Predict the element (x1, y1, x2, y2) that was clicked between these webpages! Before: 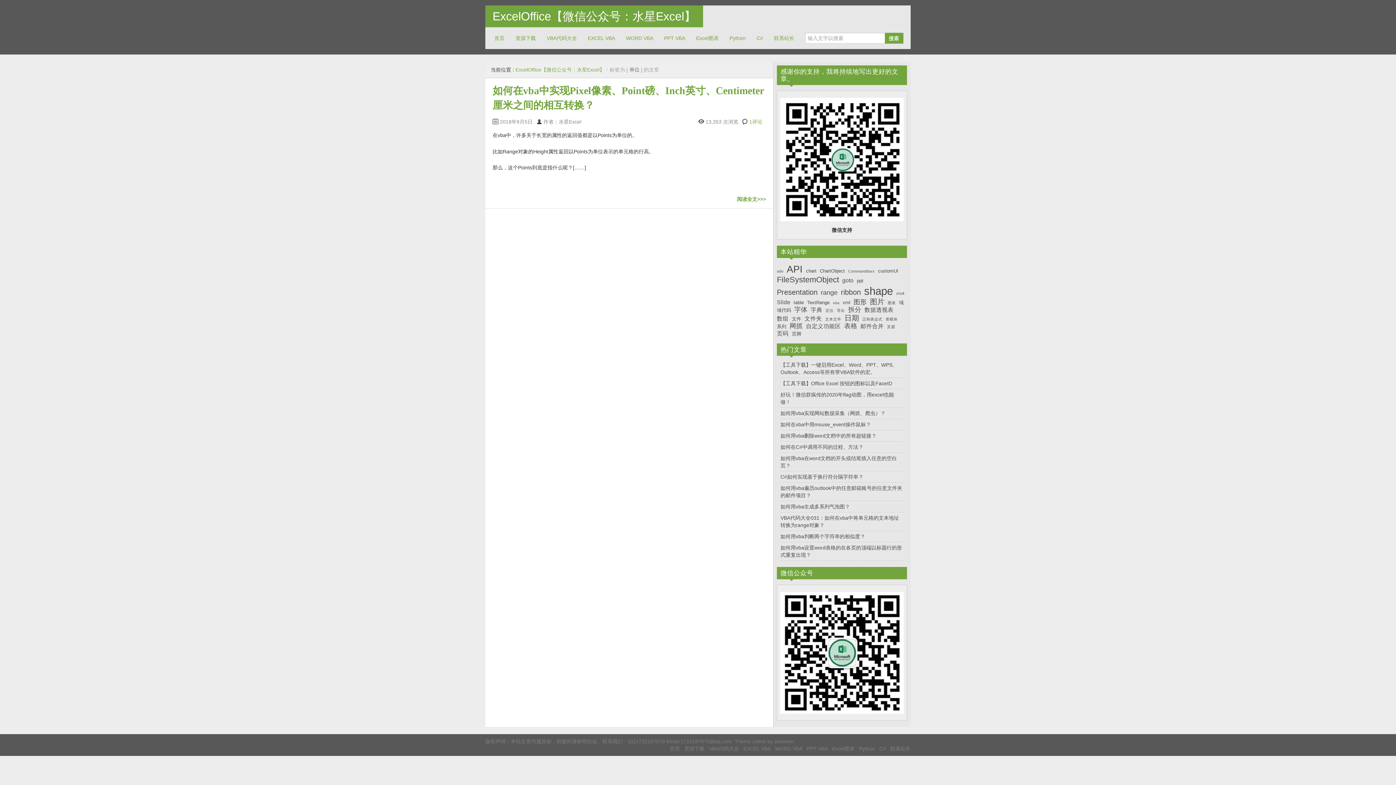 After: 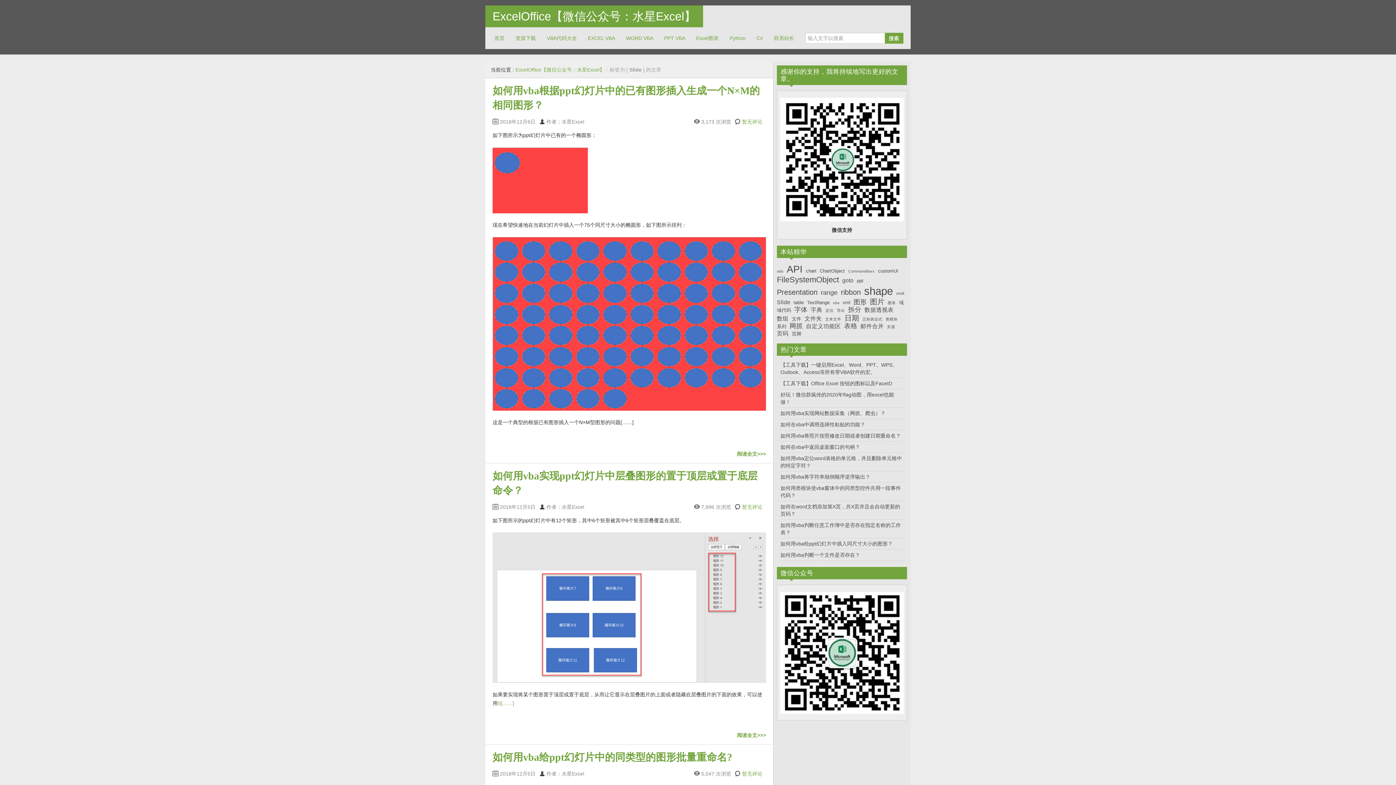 Action: bbox: (777, 299, 790, 305) label: Slide (8个项目)